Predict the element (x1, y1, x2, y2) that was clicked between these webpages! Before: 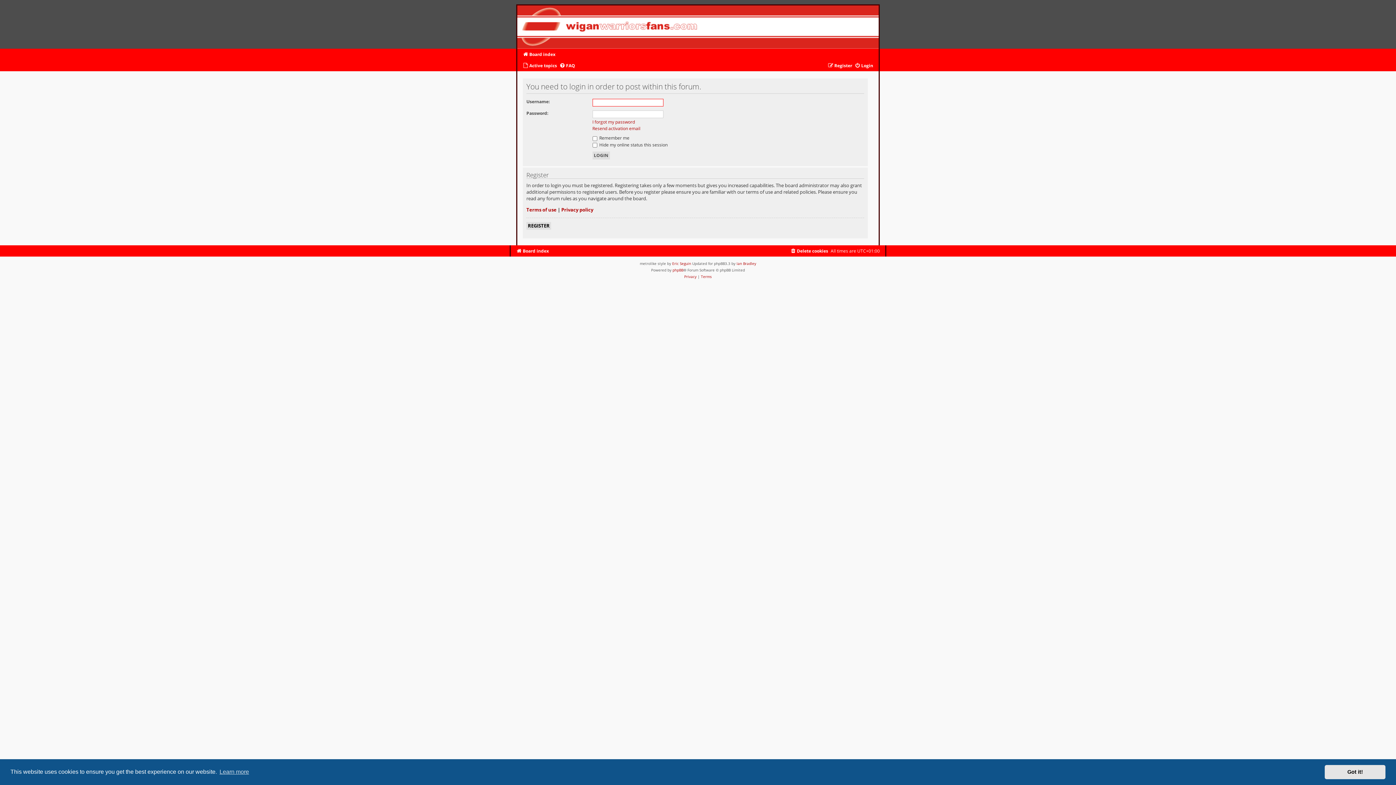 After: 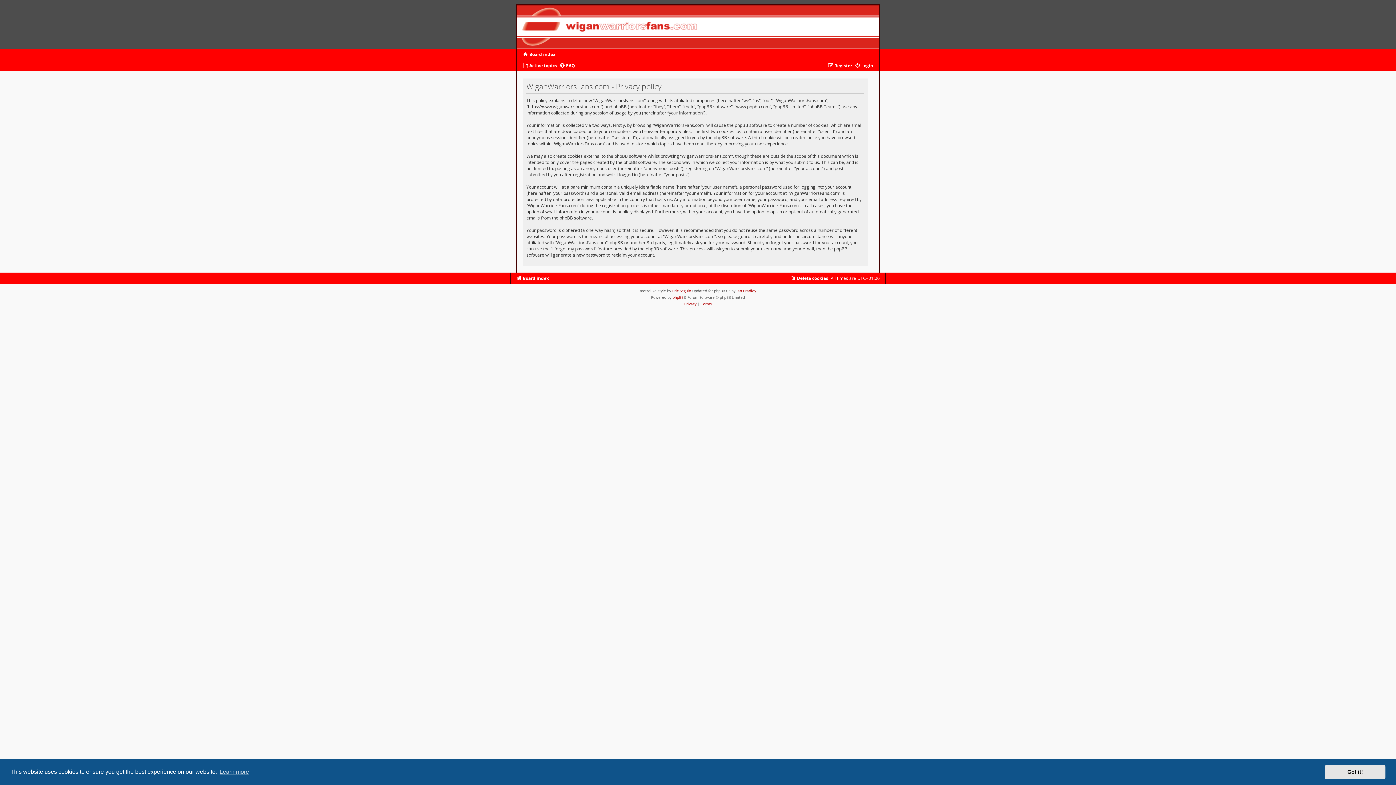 Action: bbox: (561, 206, 593, 213) label: Privacy policy